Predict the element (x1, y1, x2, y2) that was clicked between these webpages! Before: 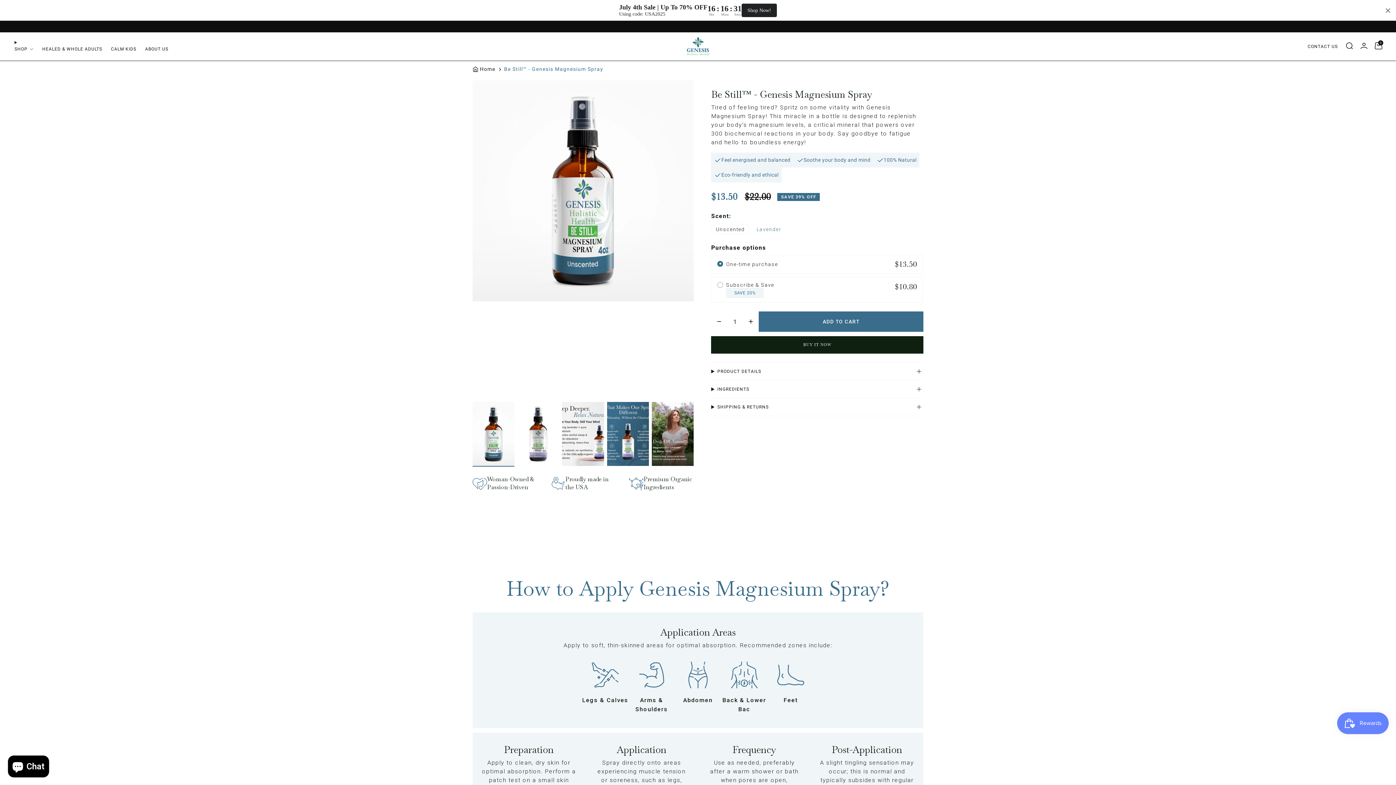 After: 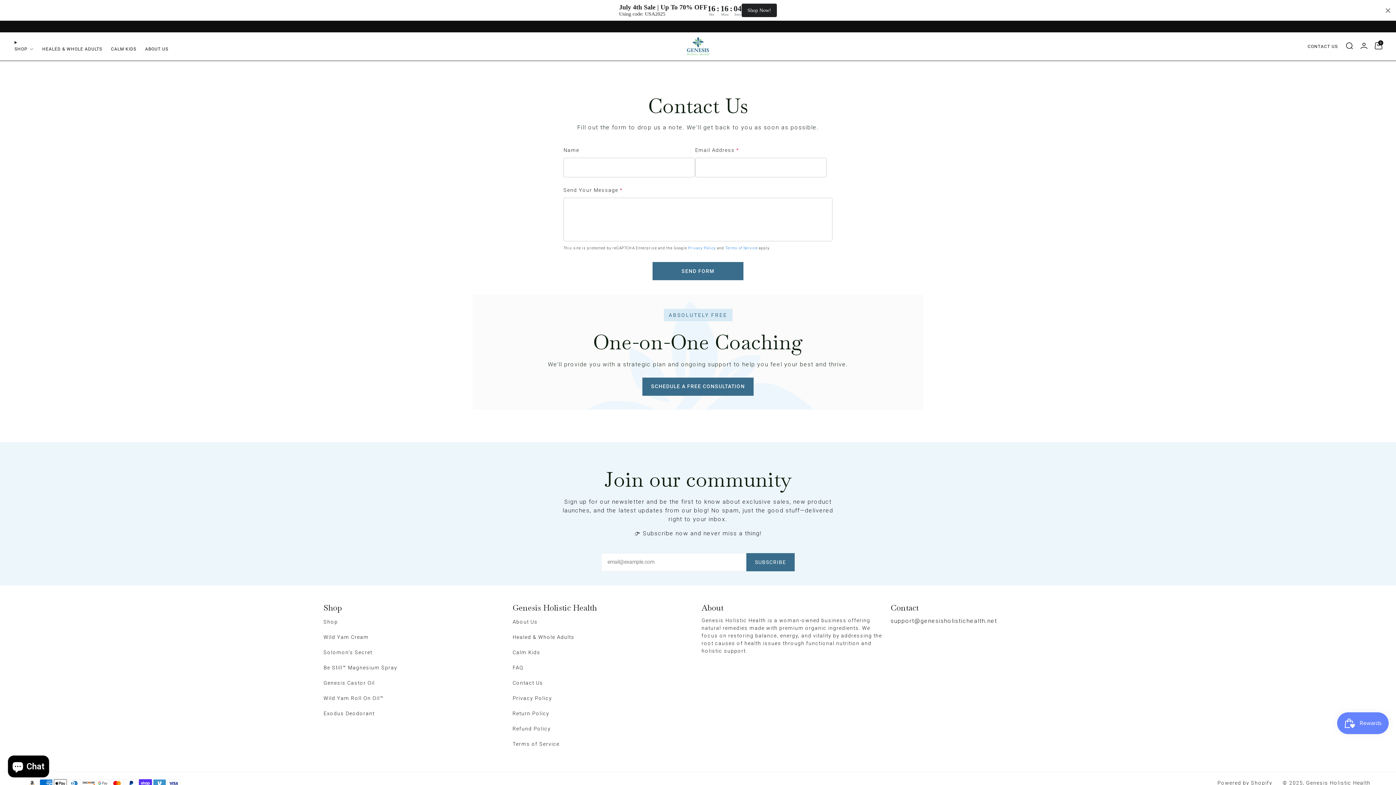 Action: bbox: (1308, 43, 1338, 49) label: CONTACT US